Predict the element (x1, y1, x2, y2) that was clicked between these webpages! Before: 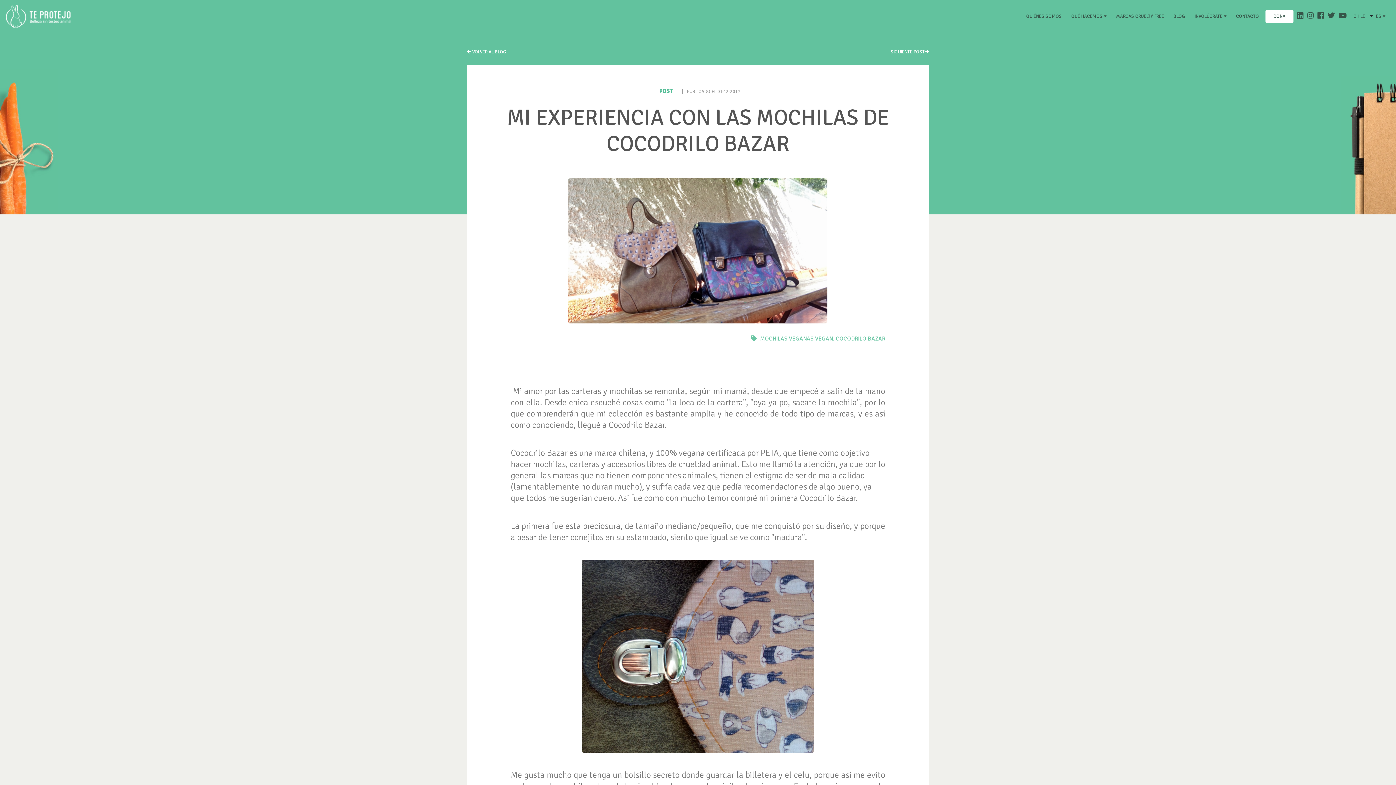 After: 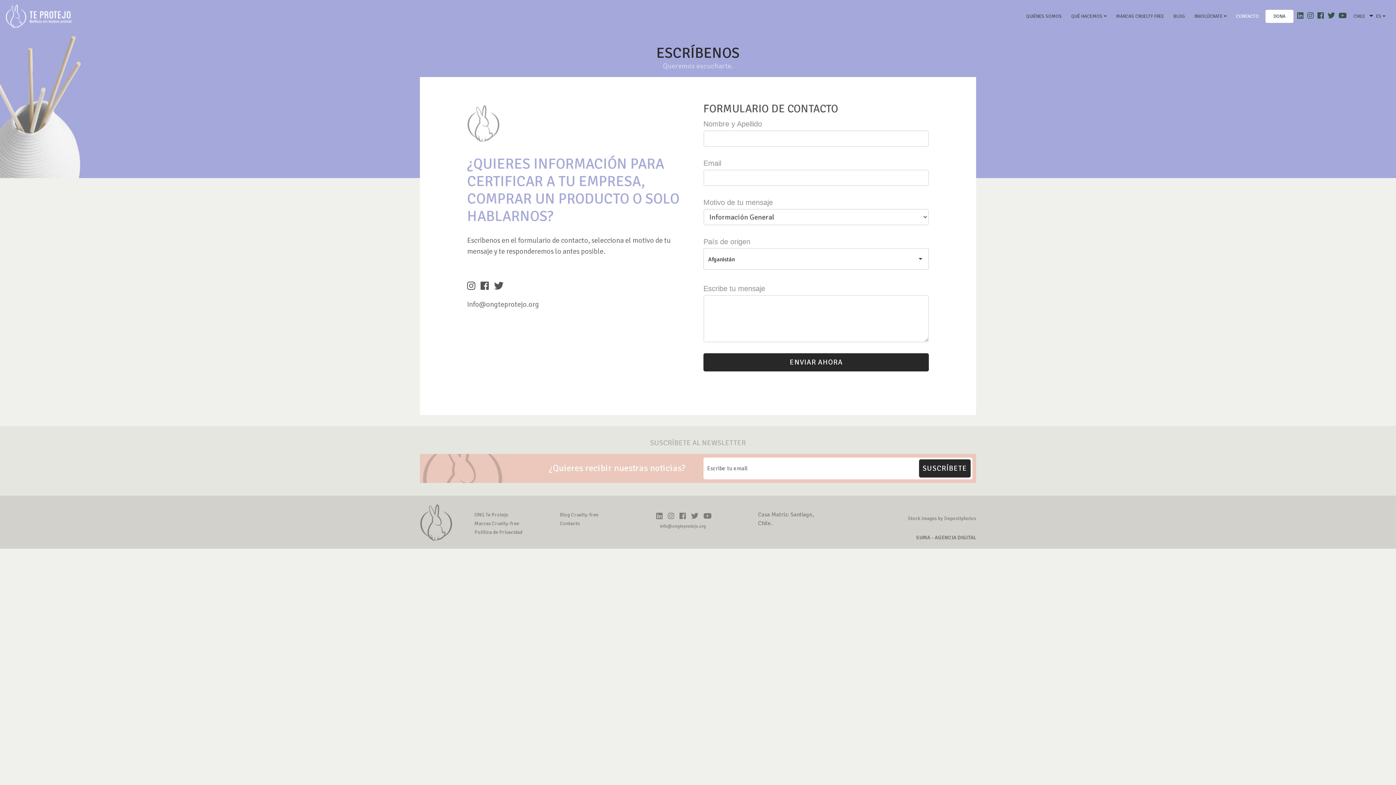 Action: bbox: (1233, 10, 1262, 22) label: CONTACTO